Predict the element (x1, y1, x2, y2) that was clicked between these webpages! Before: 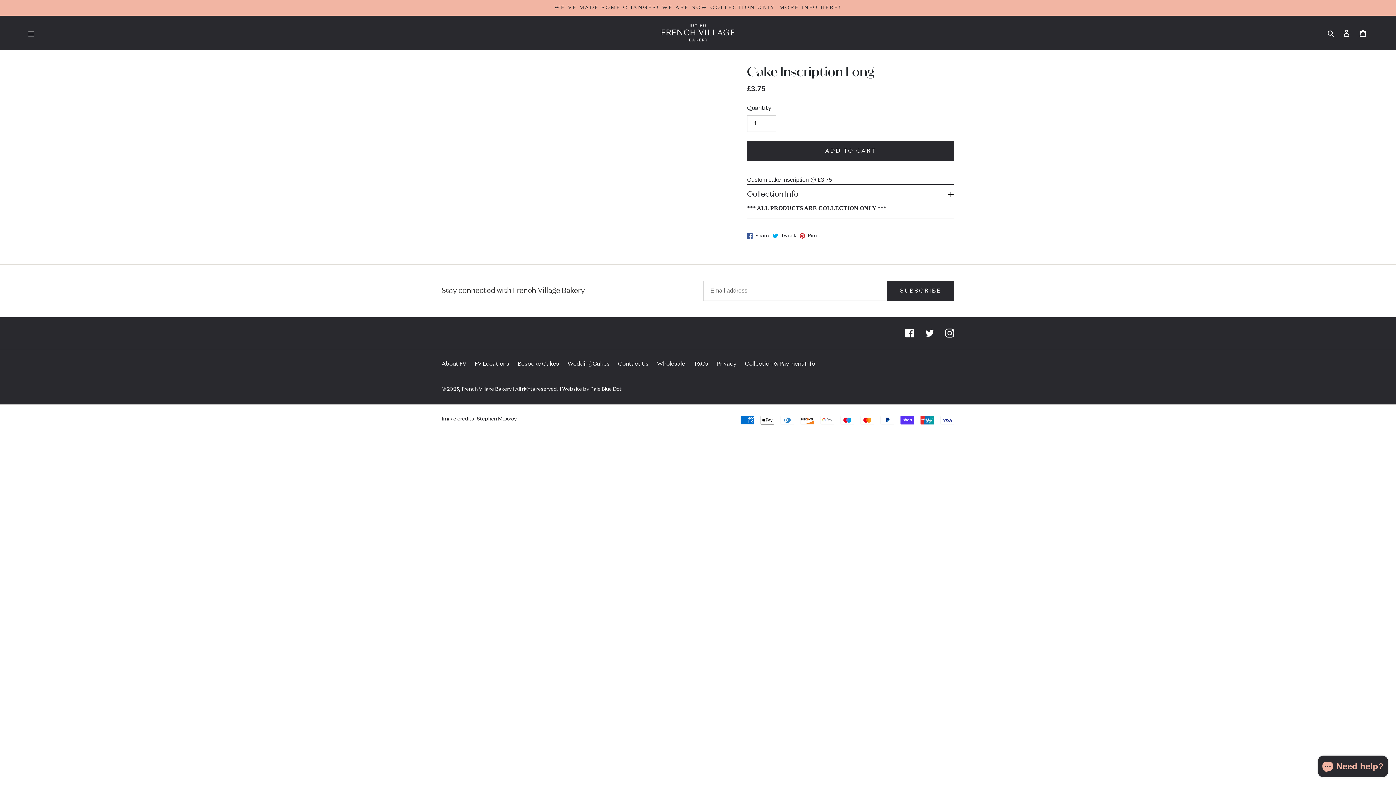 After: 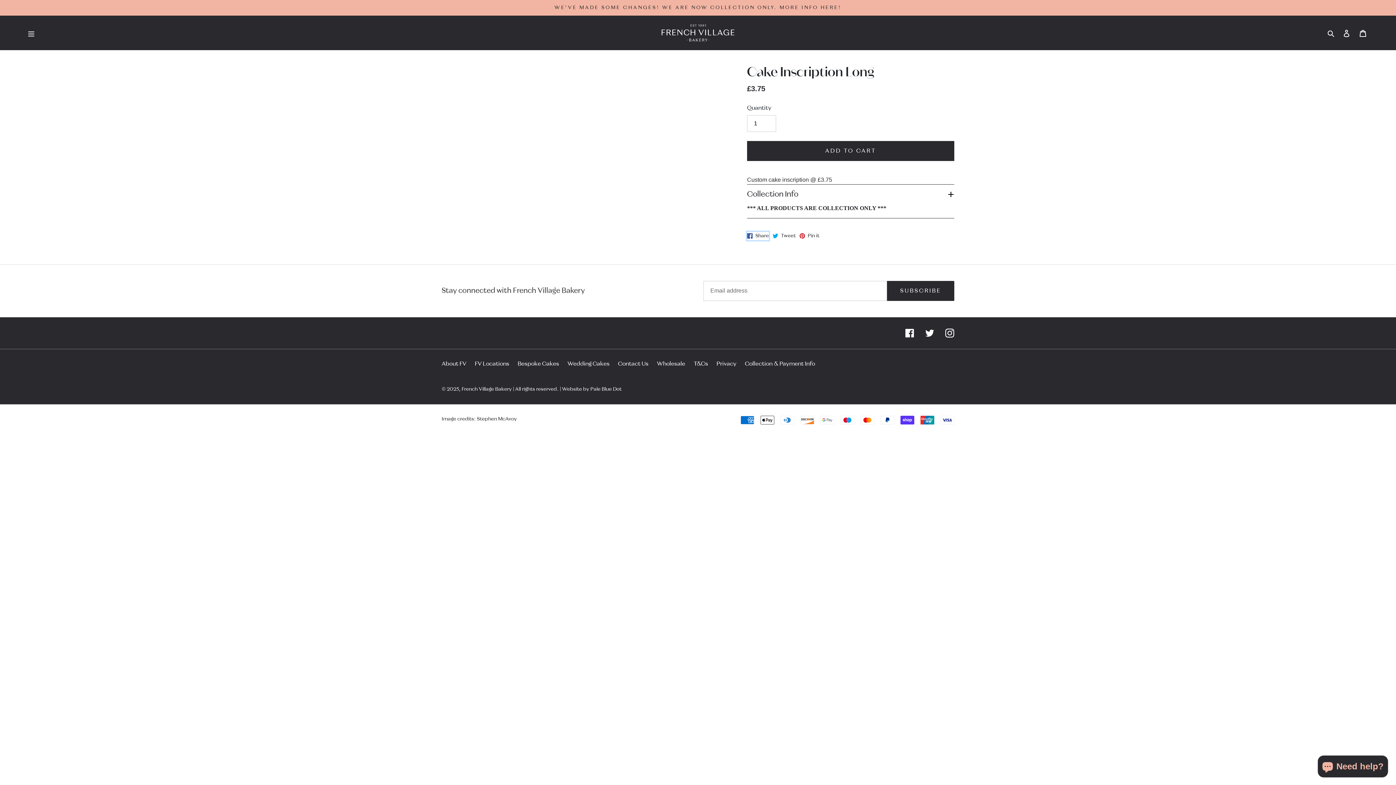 Action: bbox: (747, 231, 769, 240) label:  Share
Share on Facebook